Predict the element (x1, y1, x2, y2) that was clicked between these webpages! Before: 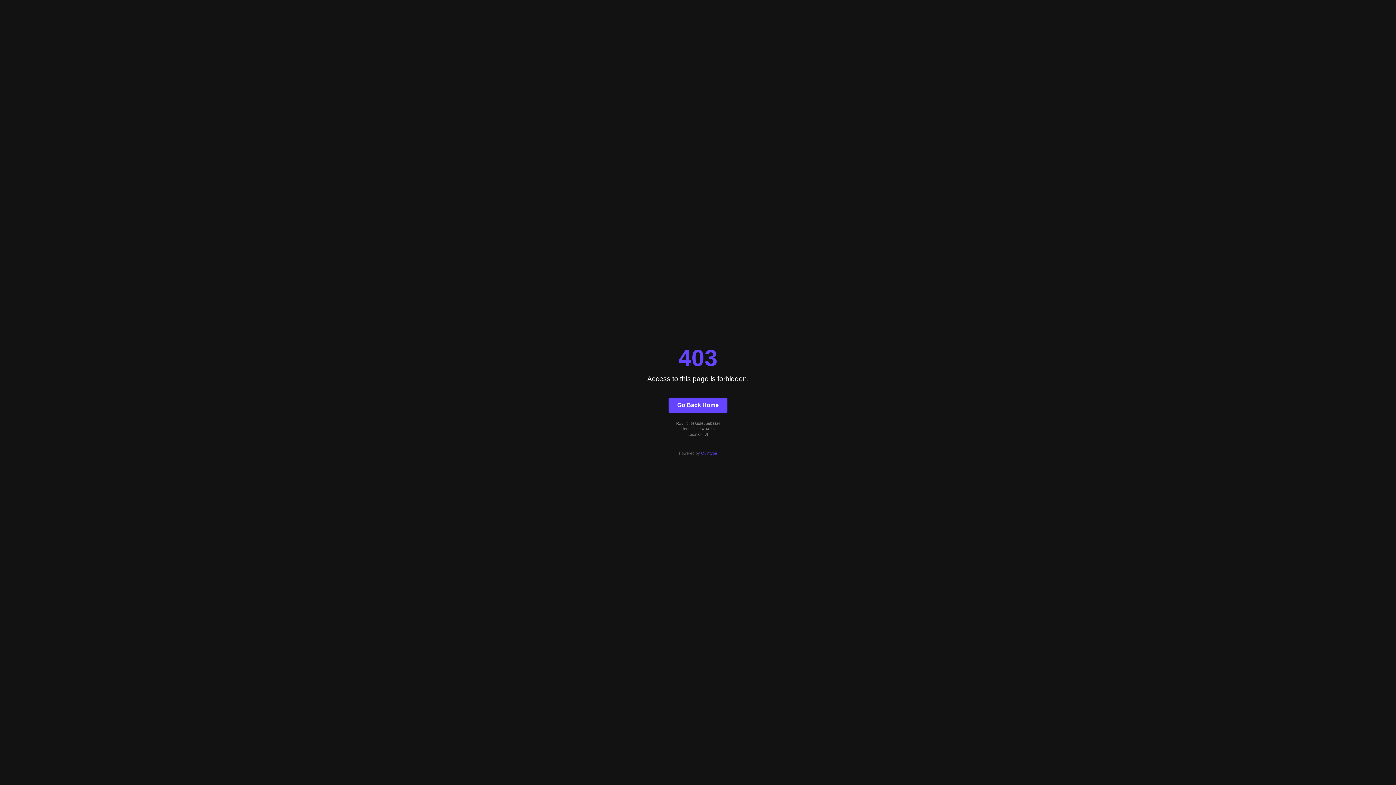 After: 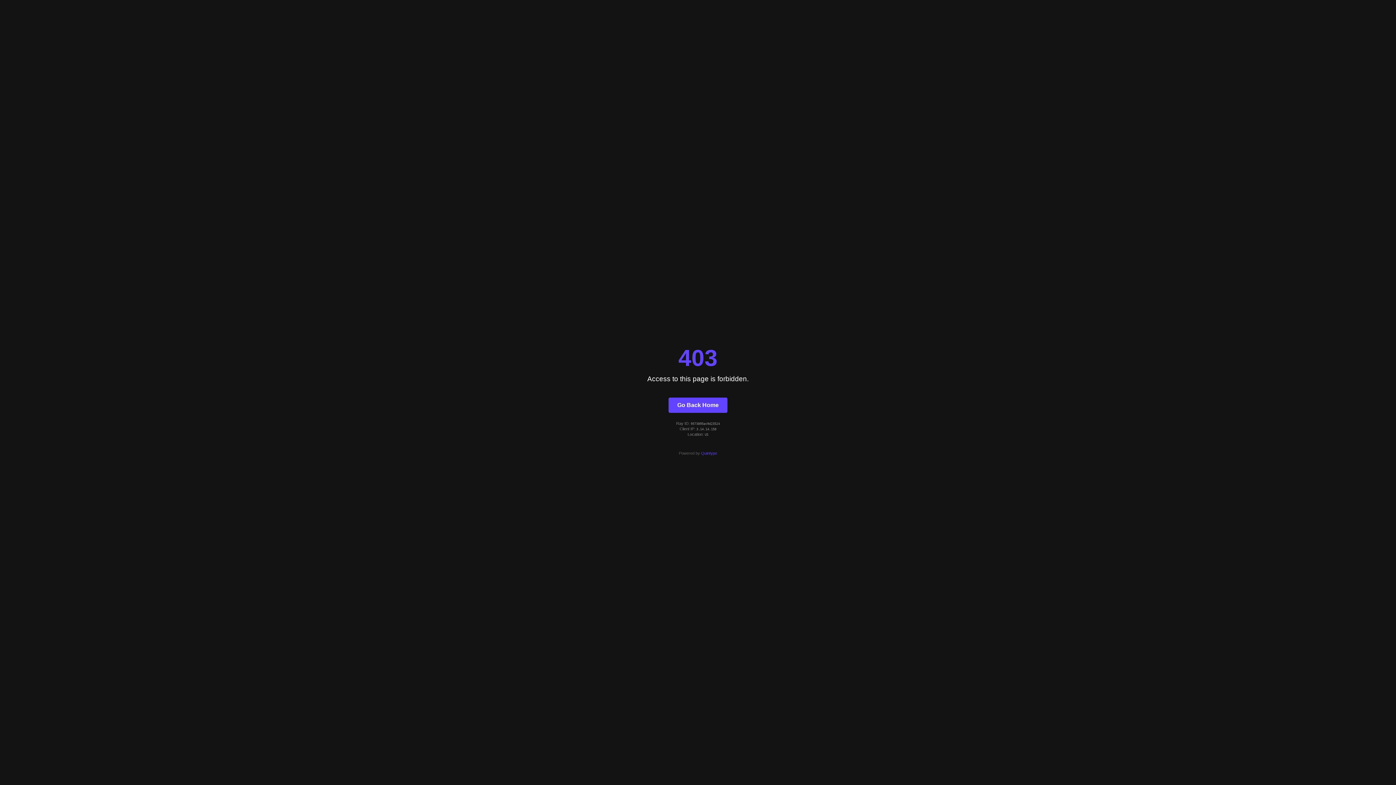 Action: label: Quintype bbox: (701, 451, 717, 455)